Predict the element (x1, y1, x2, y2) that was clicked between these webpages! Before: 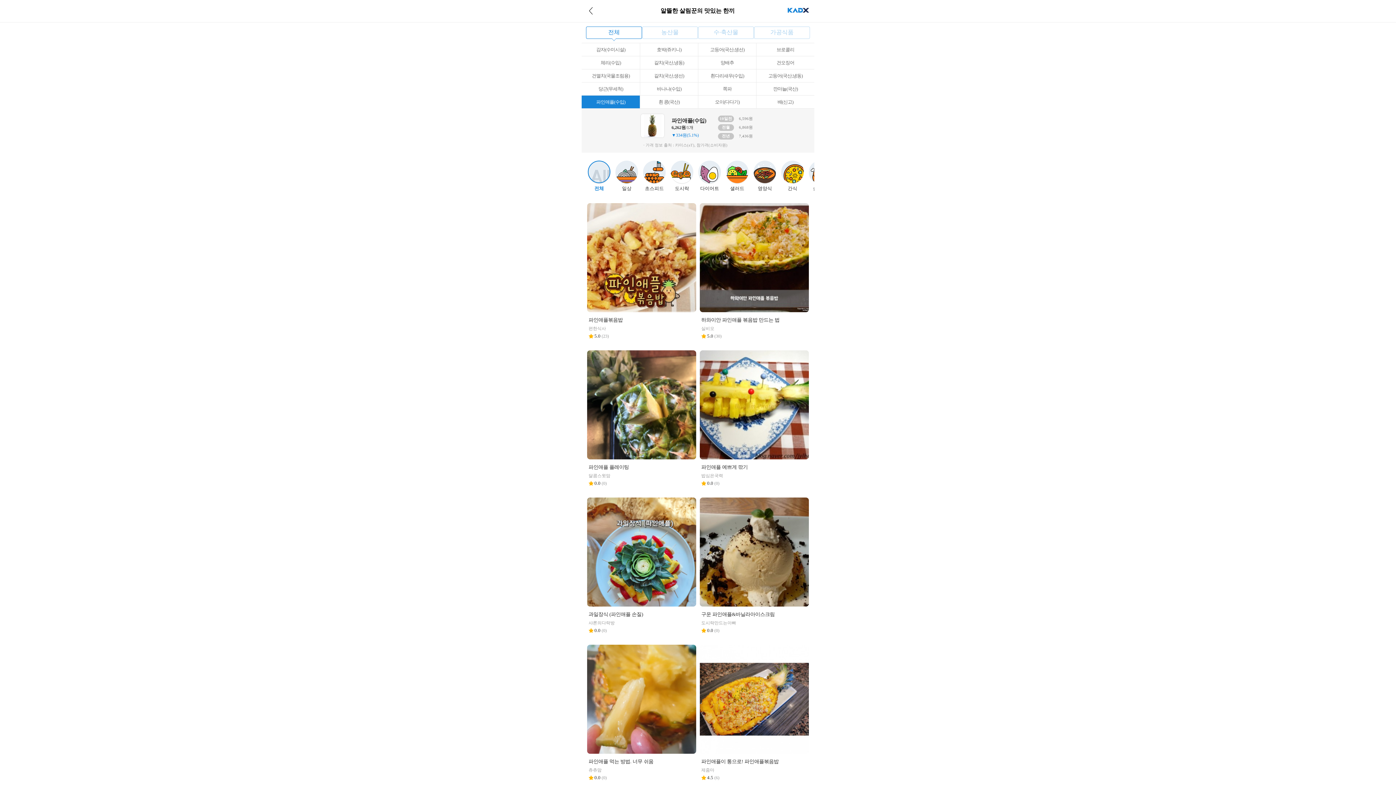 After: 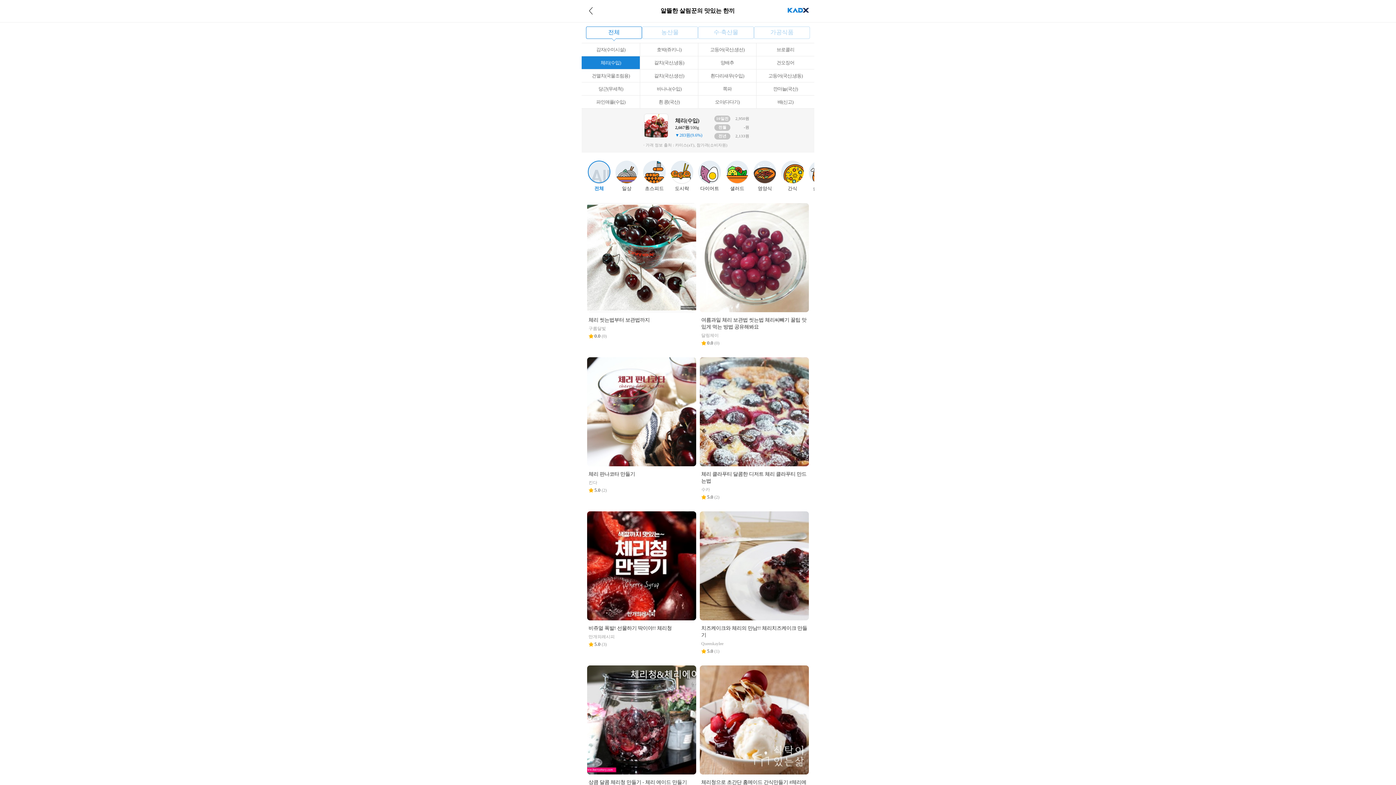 Action: bbox: (581, 56, 640, 69) label: 체리(수입)